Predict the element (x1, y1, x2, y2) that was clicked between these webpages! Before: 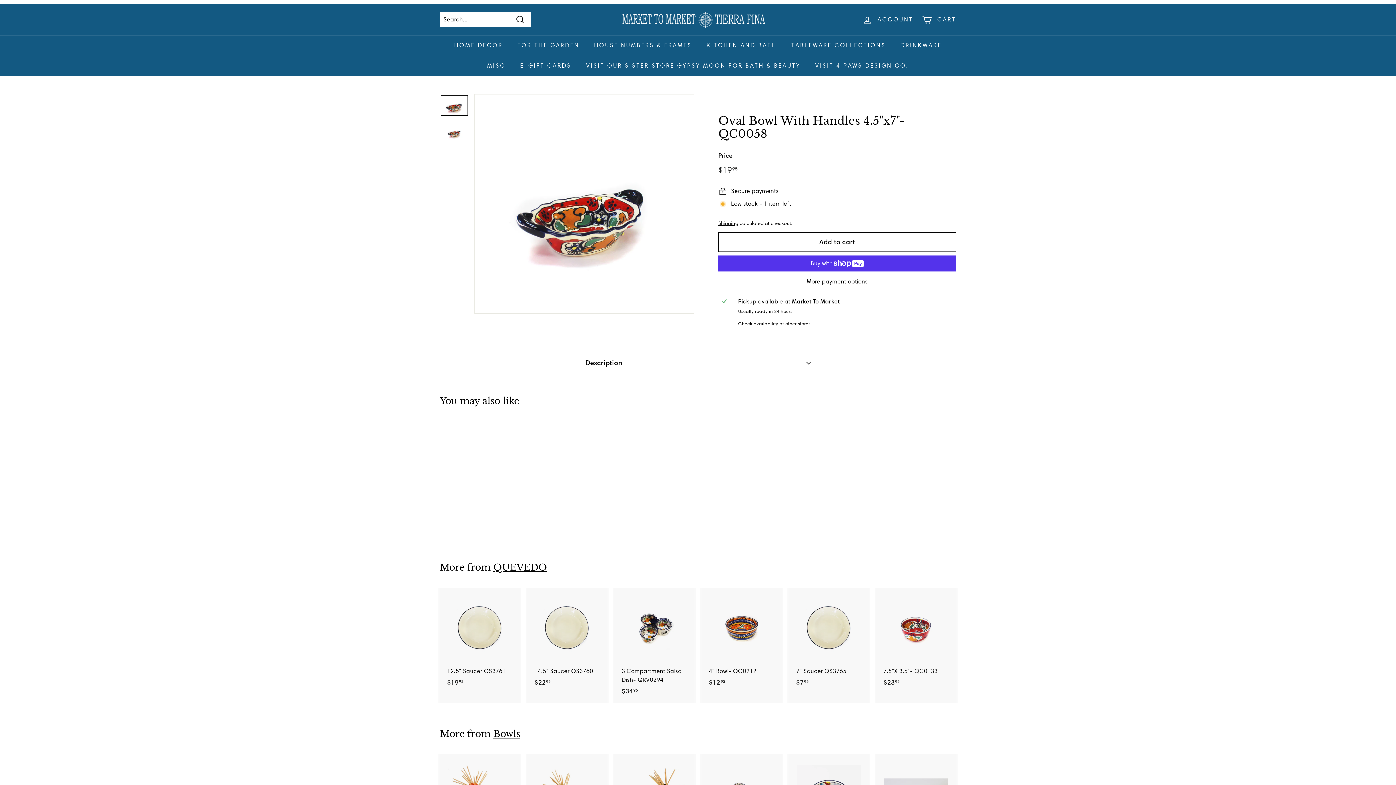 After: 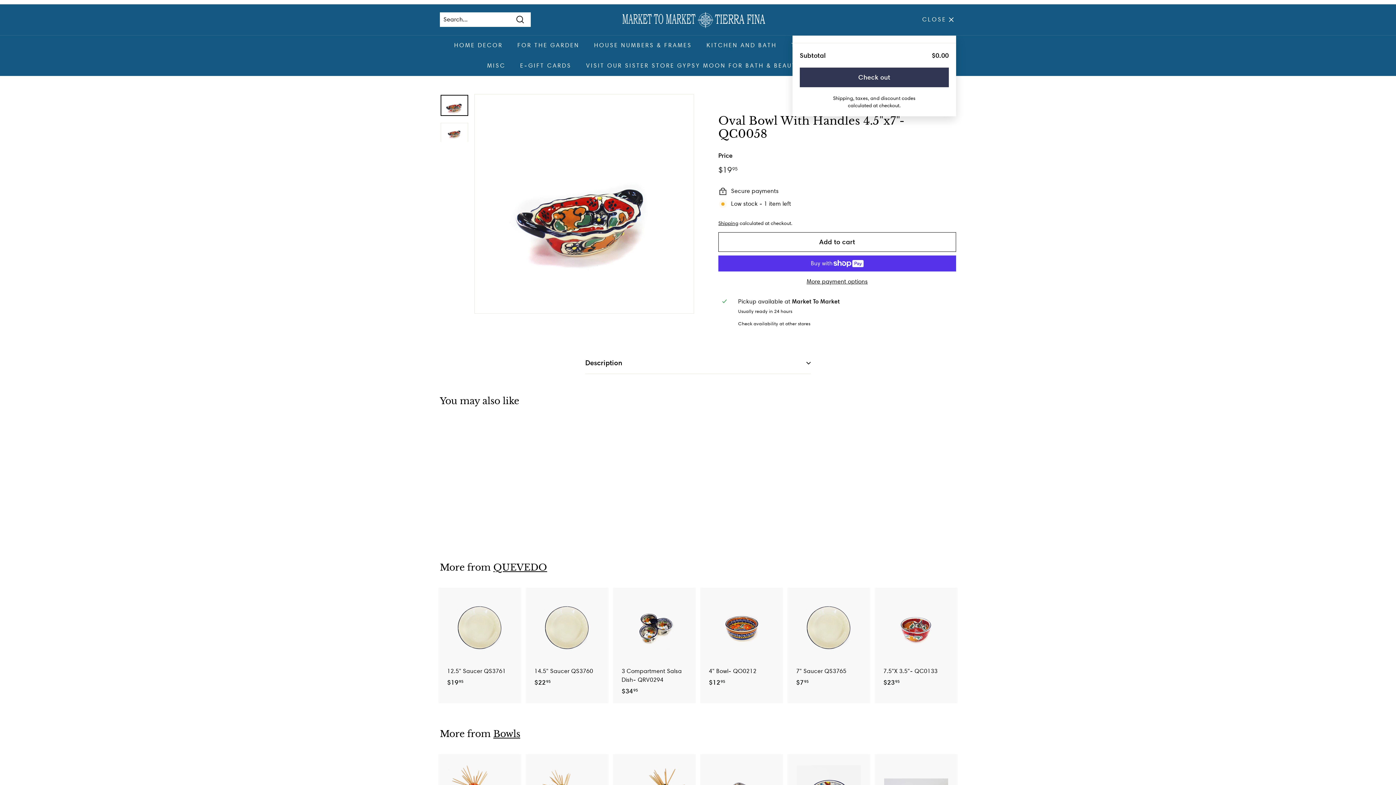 Action: label: Cart bbox: (917, 9, 960, 30)